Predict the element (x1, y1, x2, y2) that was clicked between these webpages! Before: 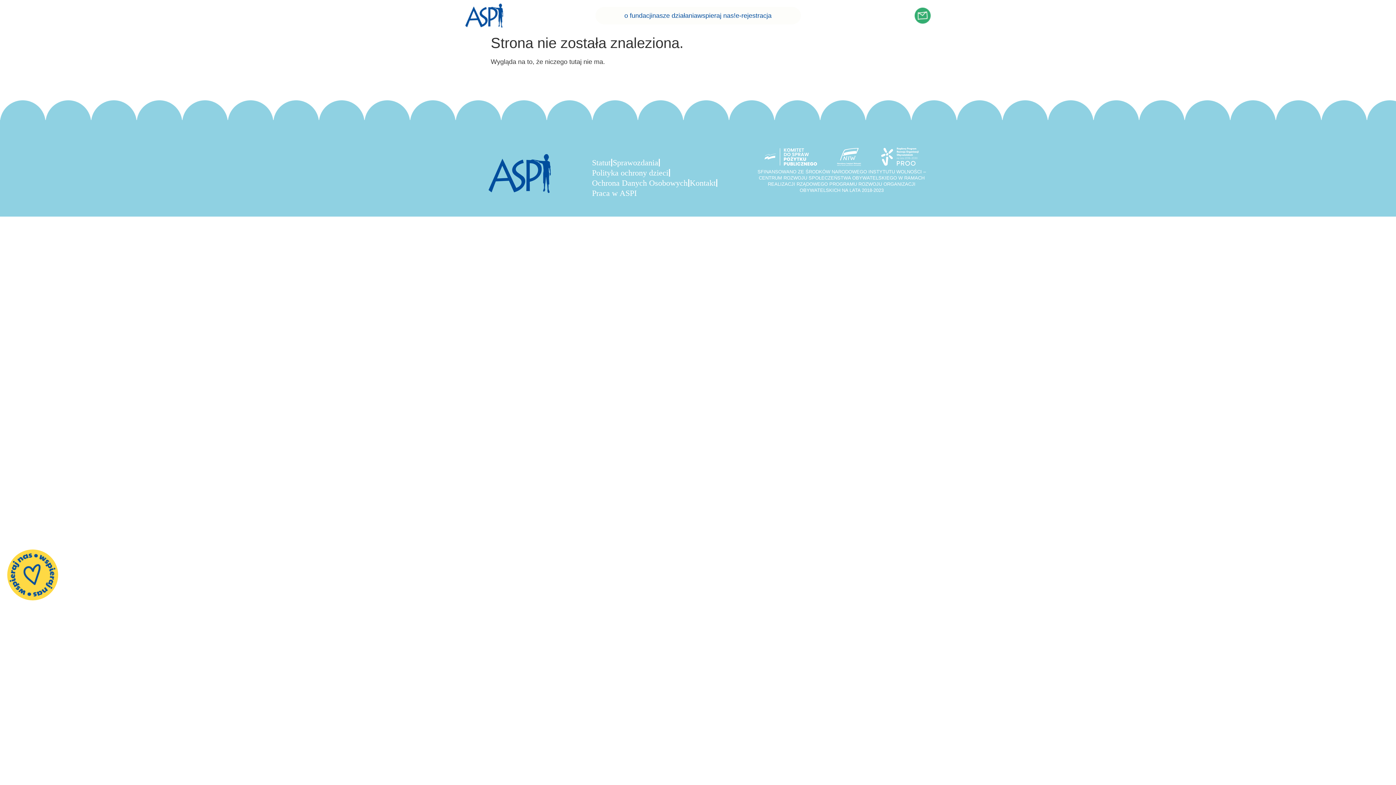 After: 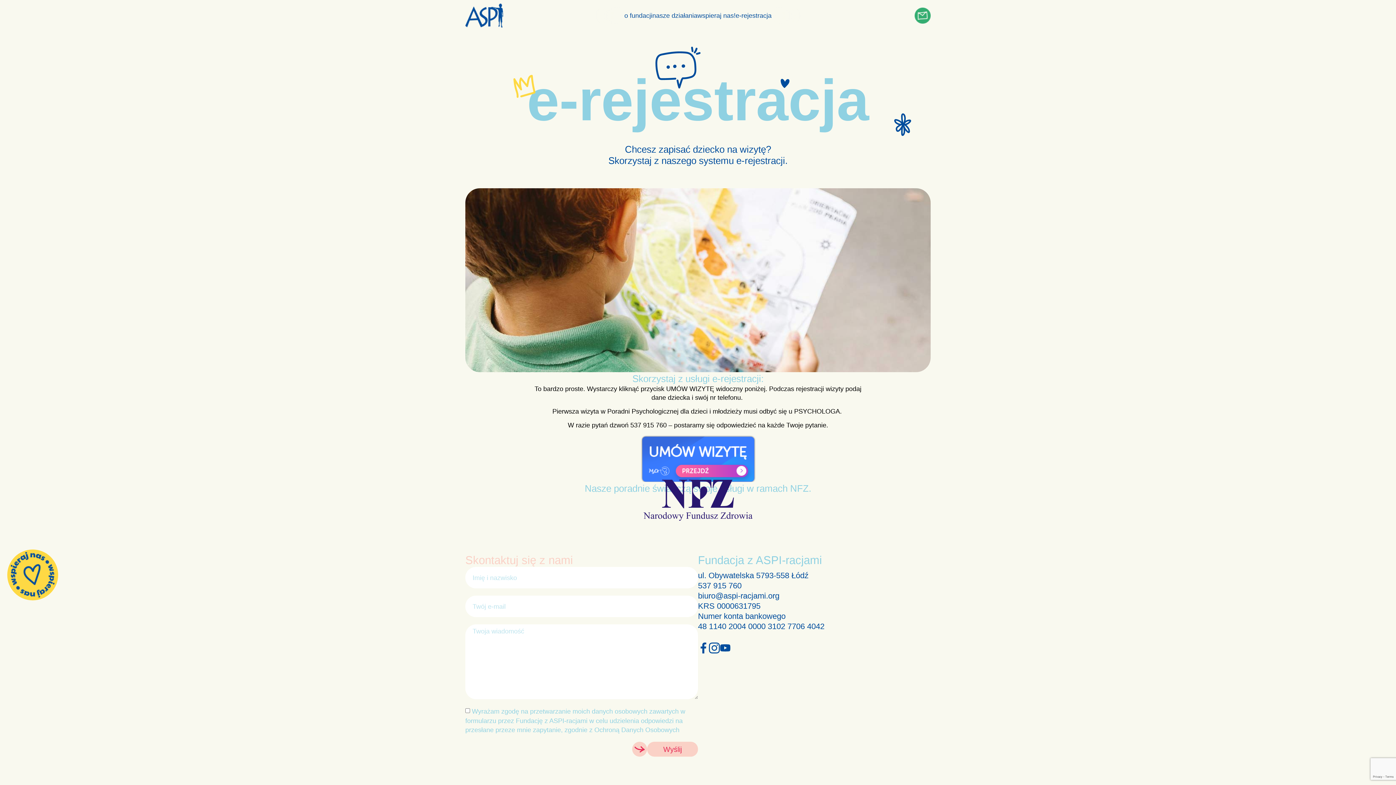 Action: bbox: (735, 11, 771, 20) label: e-rejestracja